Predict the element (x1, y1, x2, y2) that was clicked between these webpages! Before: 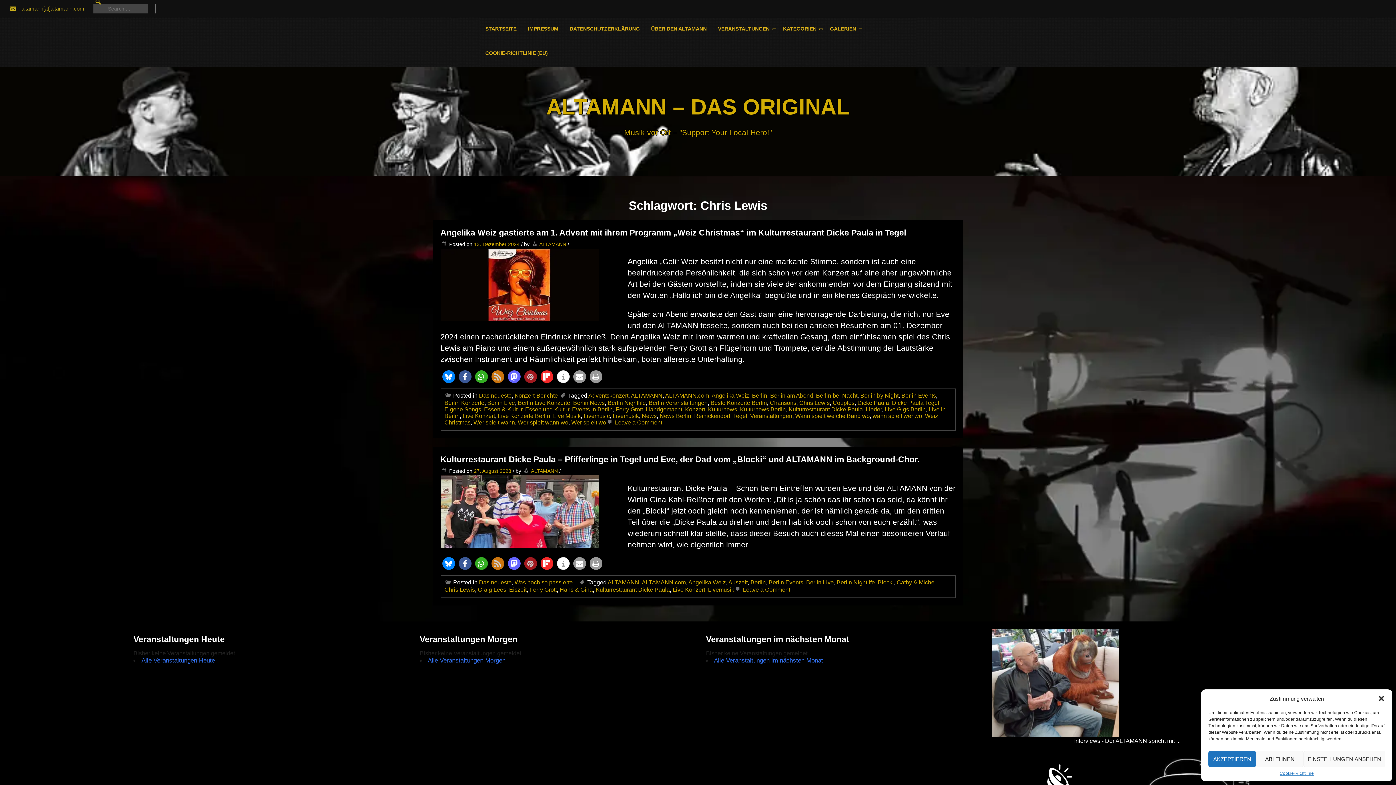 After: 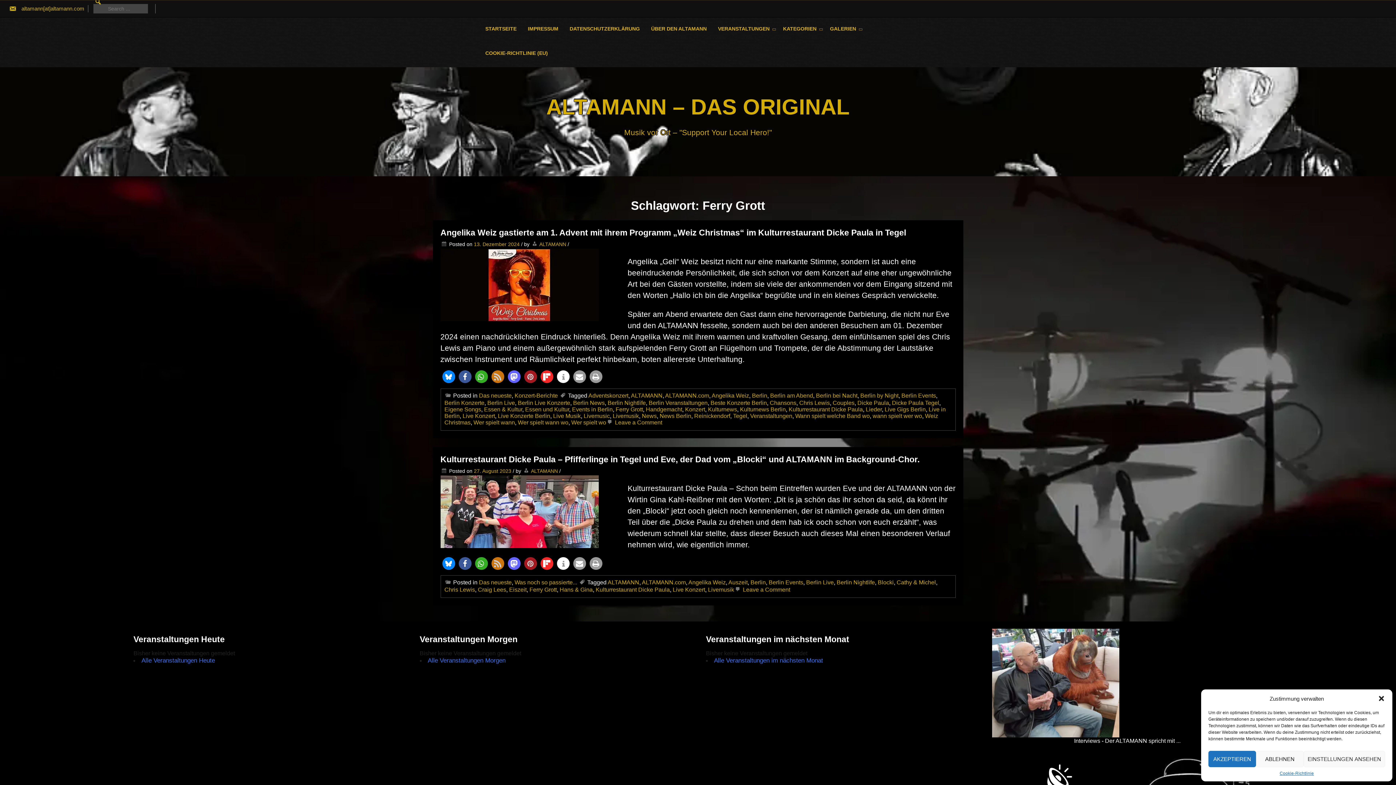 Action: bbox: (615, 406, 643, 412) label: Ferry Grott